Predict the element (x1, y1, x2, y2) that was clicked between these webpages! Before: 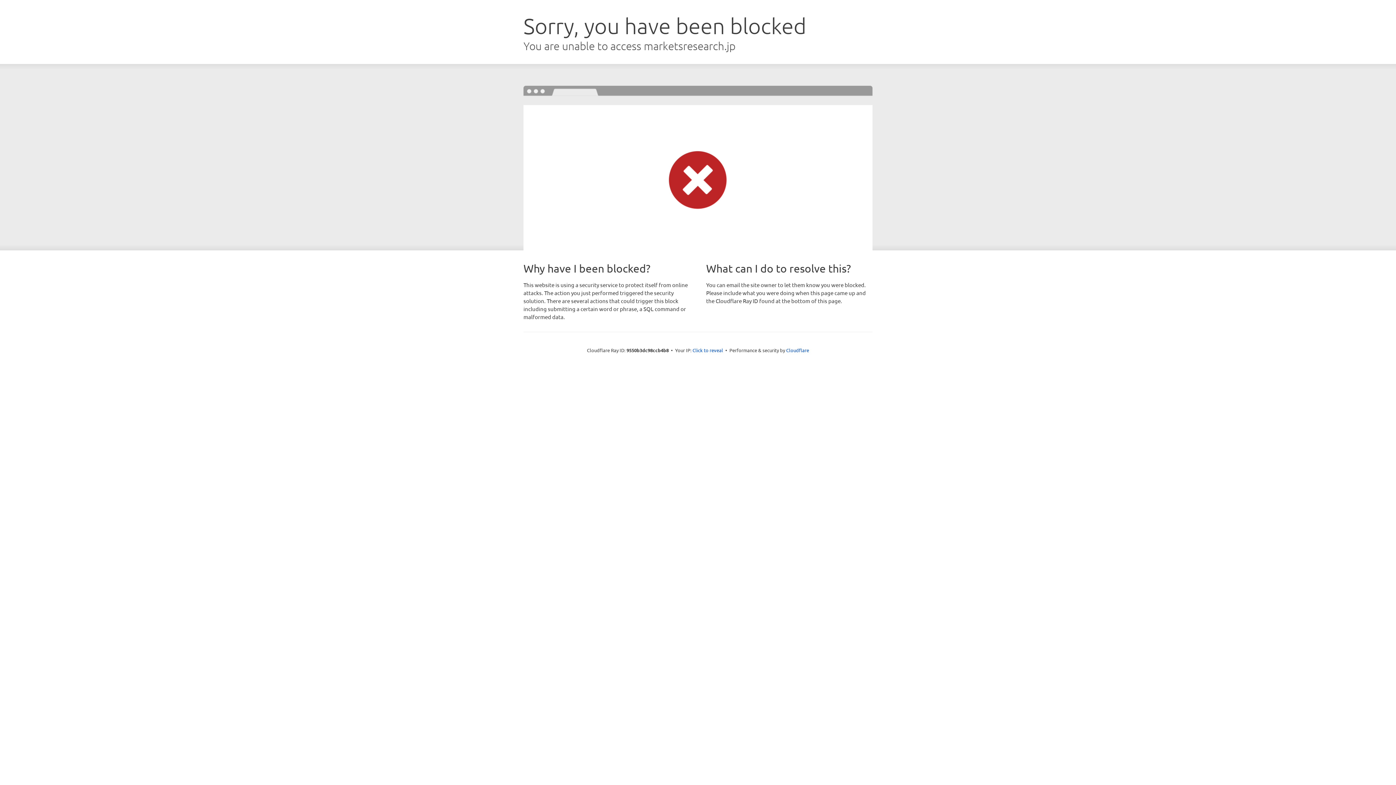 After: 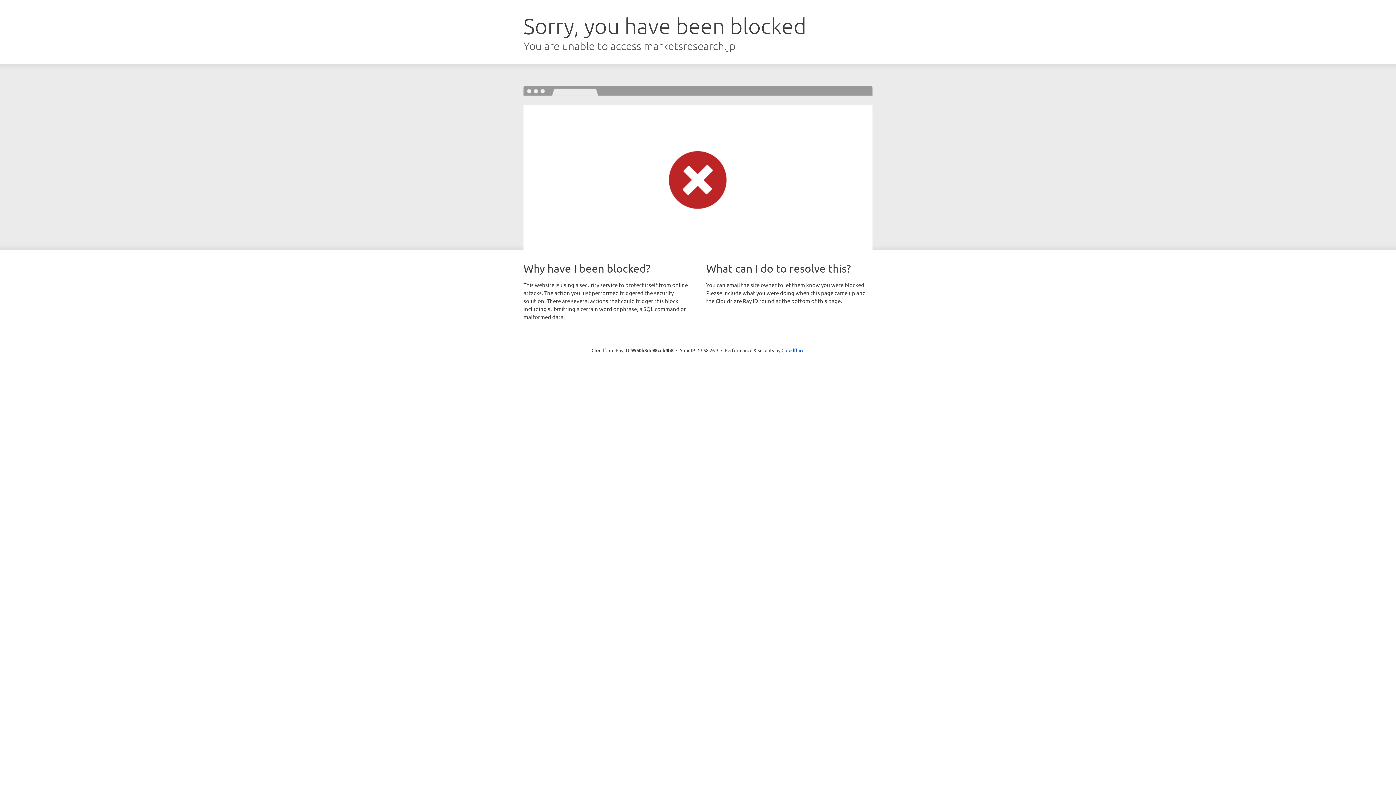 Action: label: Click to reveal bbox: (692, 346, 723, 353)